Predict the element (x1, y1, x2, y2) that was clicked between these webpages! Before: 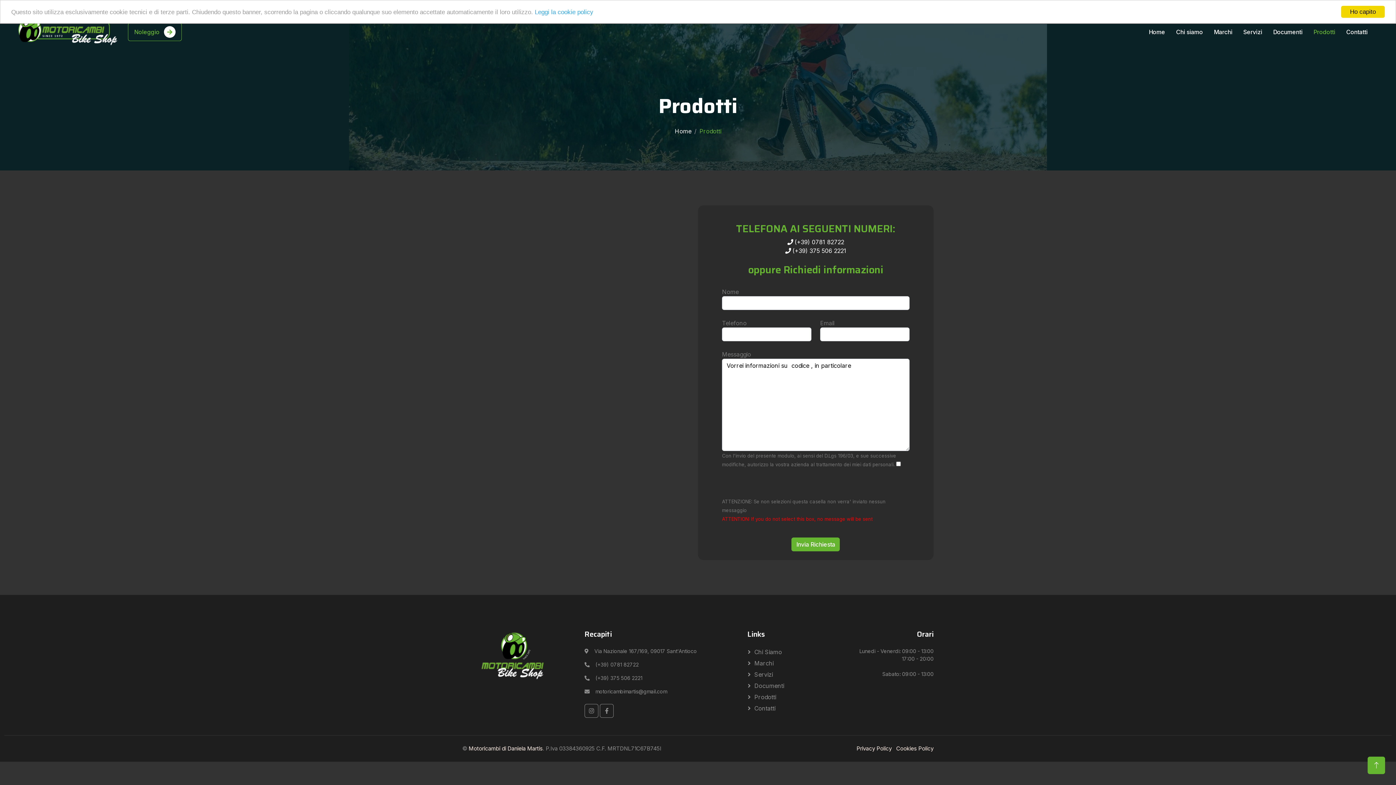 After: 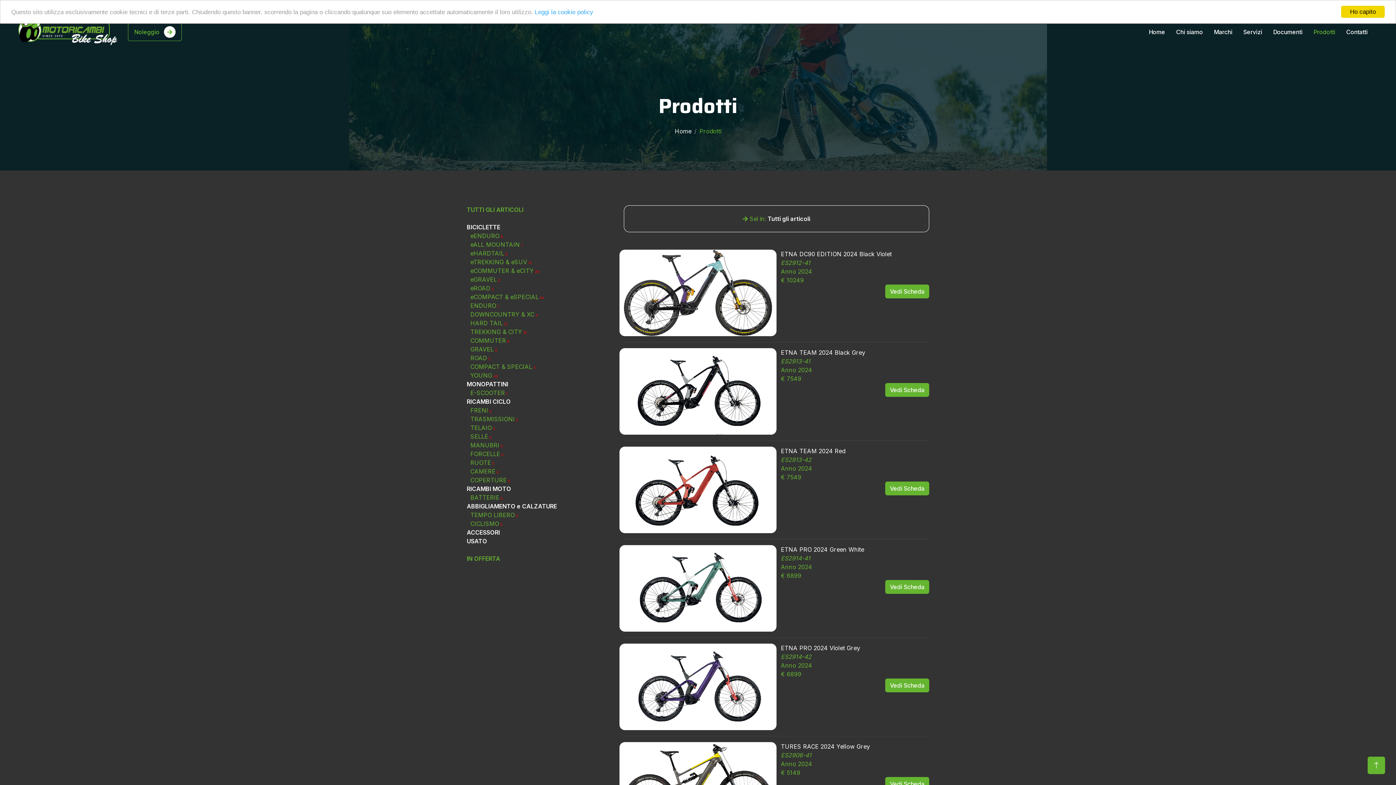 Action: bbox: (747, 692, 811, 702) label: Prodotti